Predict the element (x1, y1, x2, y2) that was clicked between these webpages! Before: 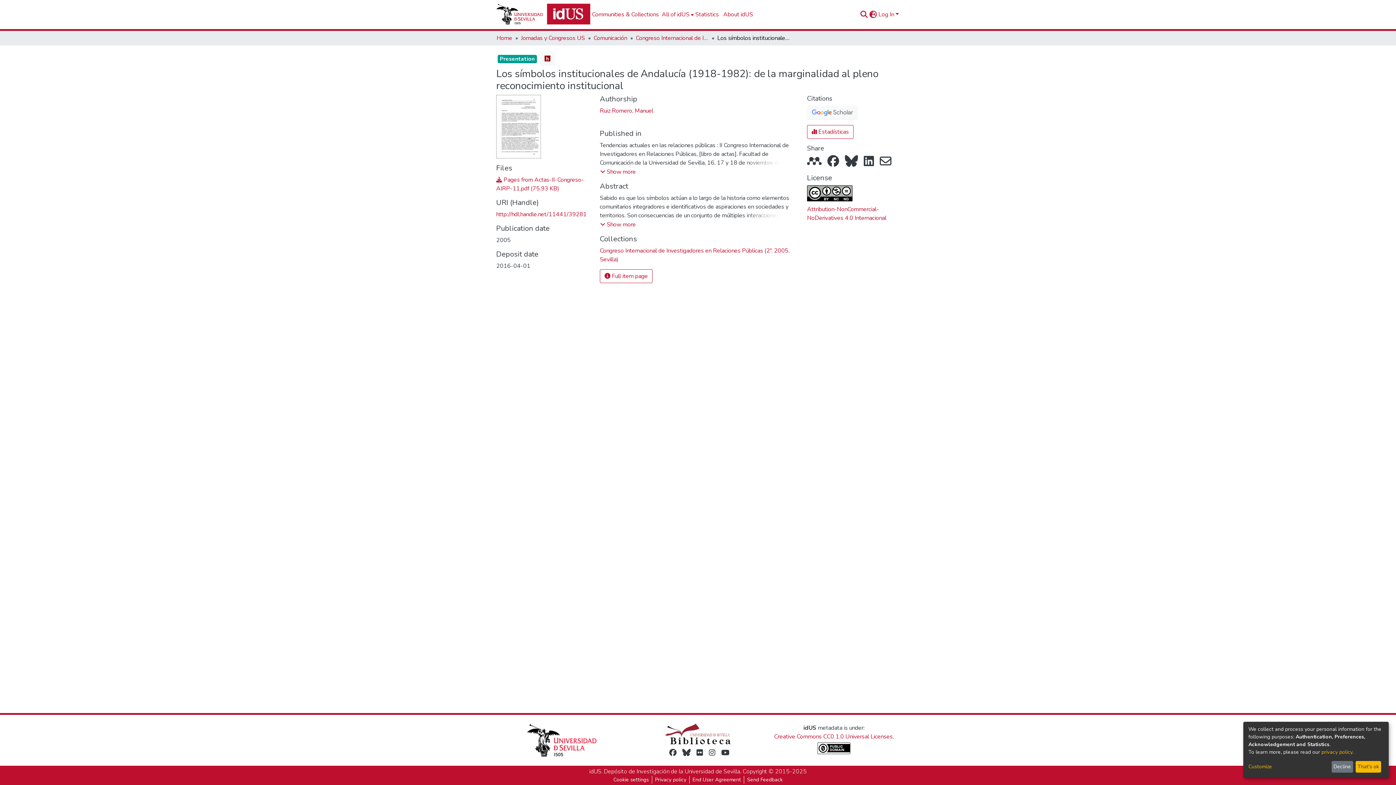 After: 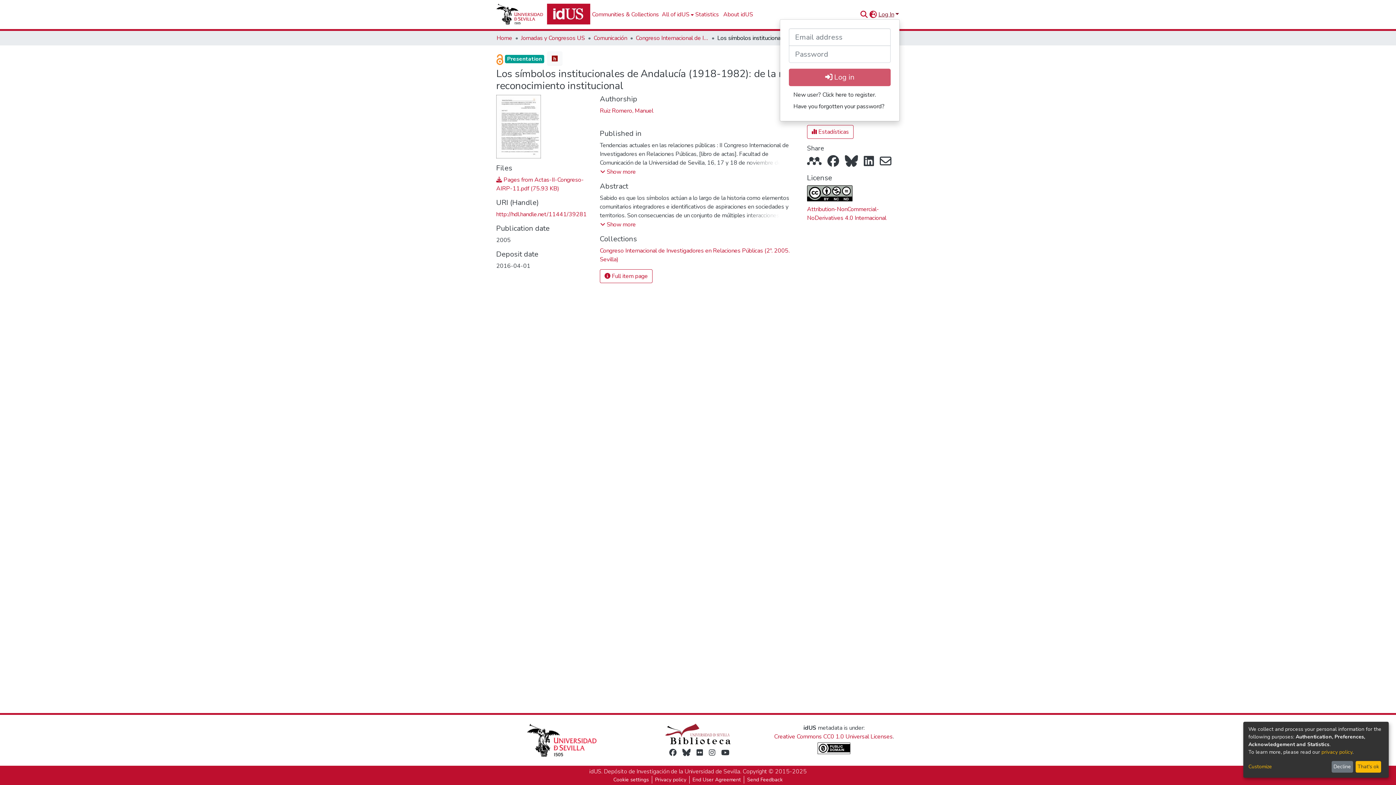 Action: label: Log In bbox: (877, 10, 900, 18)